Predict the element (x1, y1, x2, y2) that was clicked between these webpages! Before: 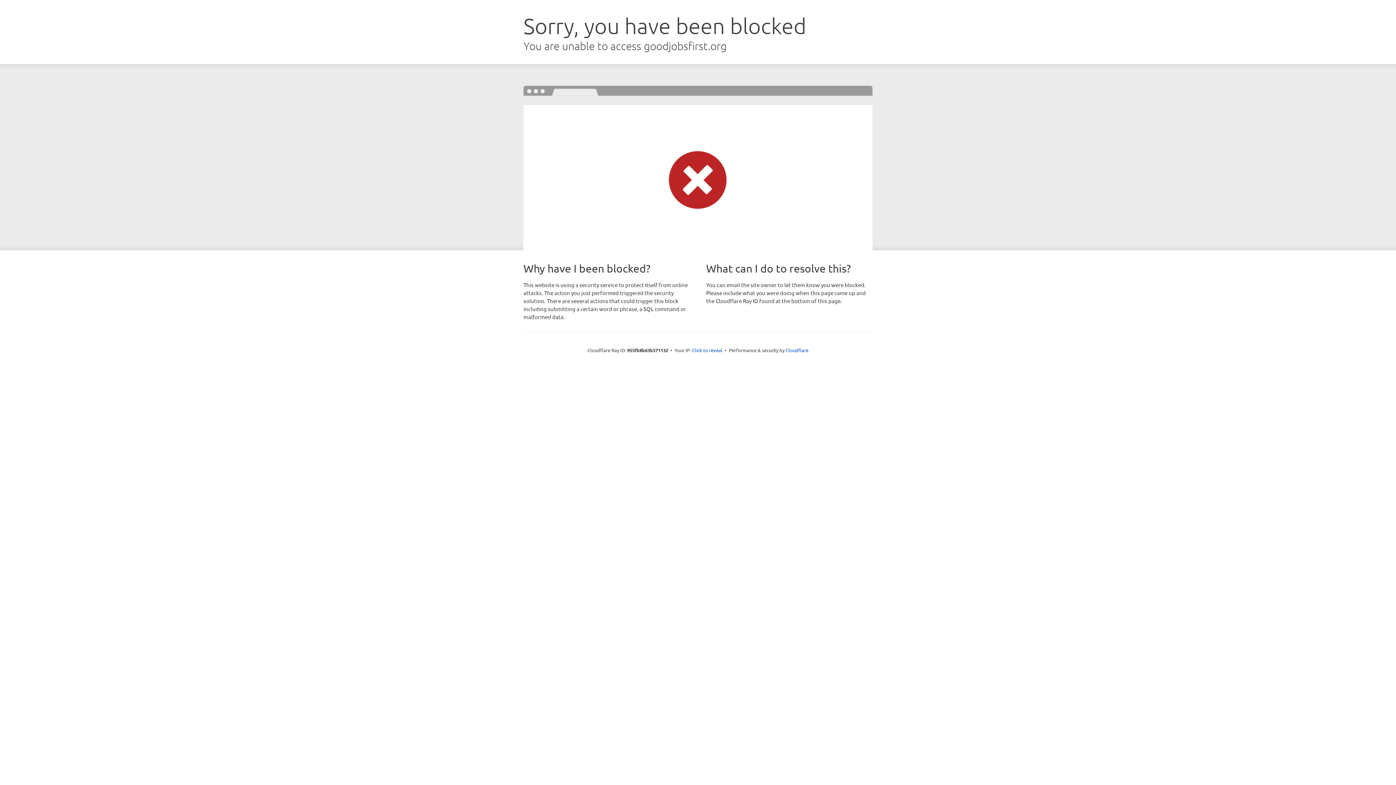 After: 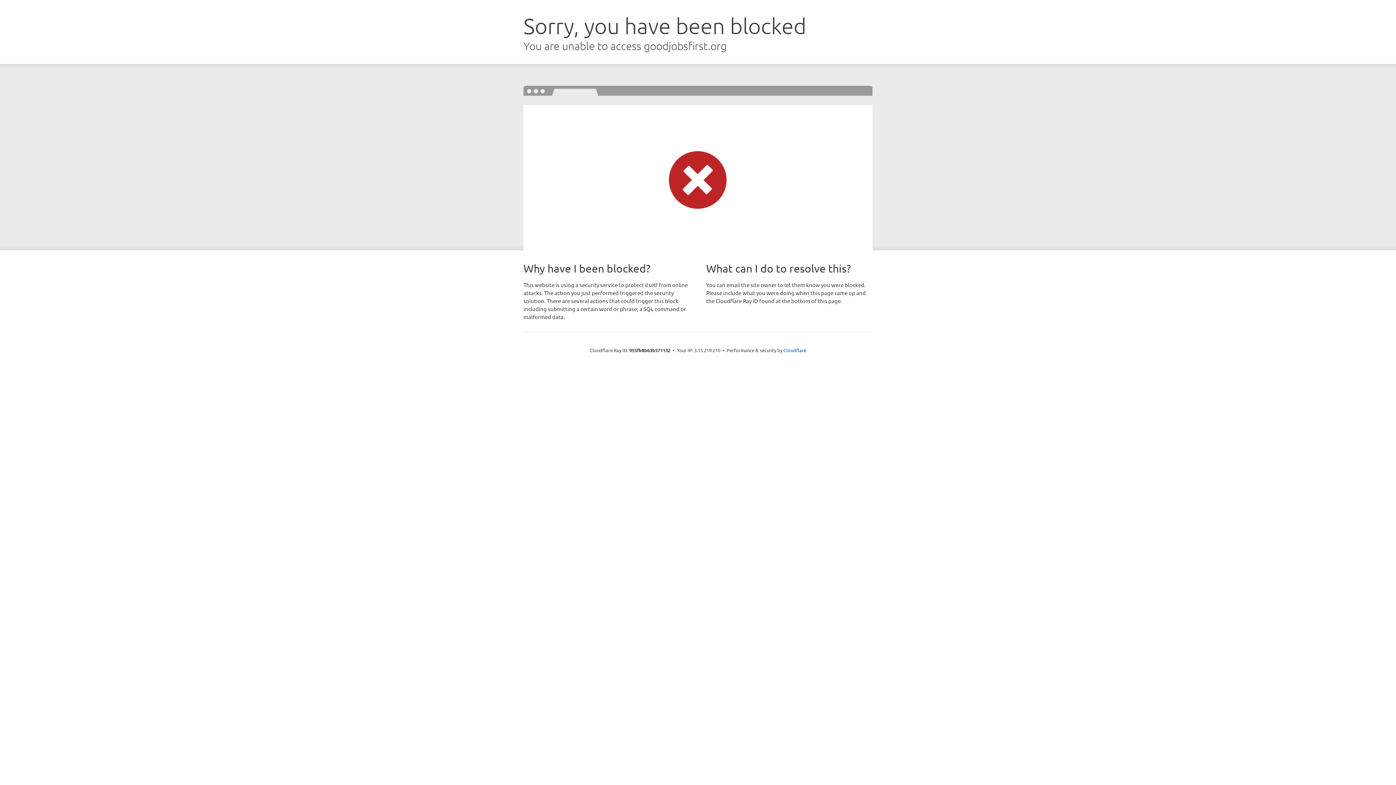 Action: label: Click to reveal bbox: (692, 346, 722, 353)